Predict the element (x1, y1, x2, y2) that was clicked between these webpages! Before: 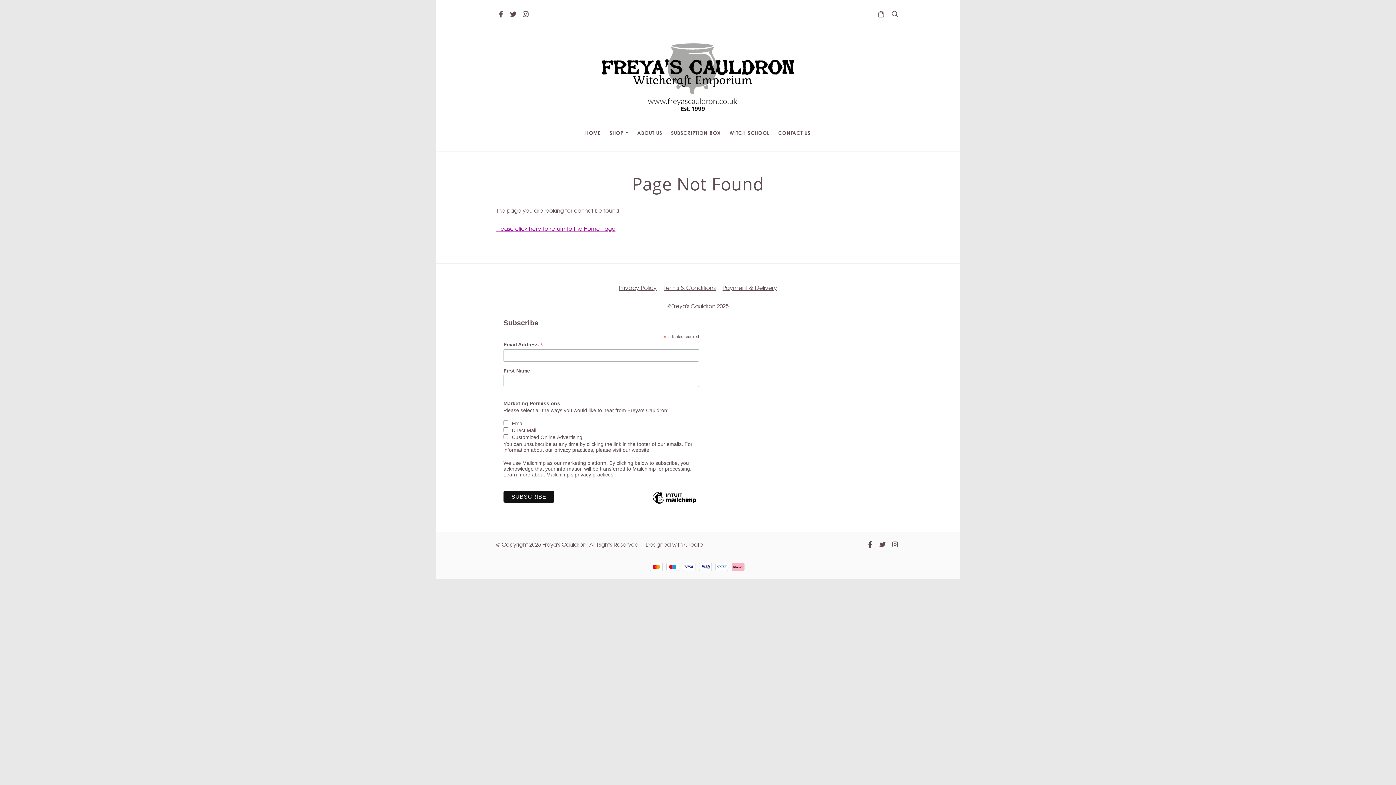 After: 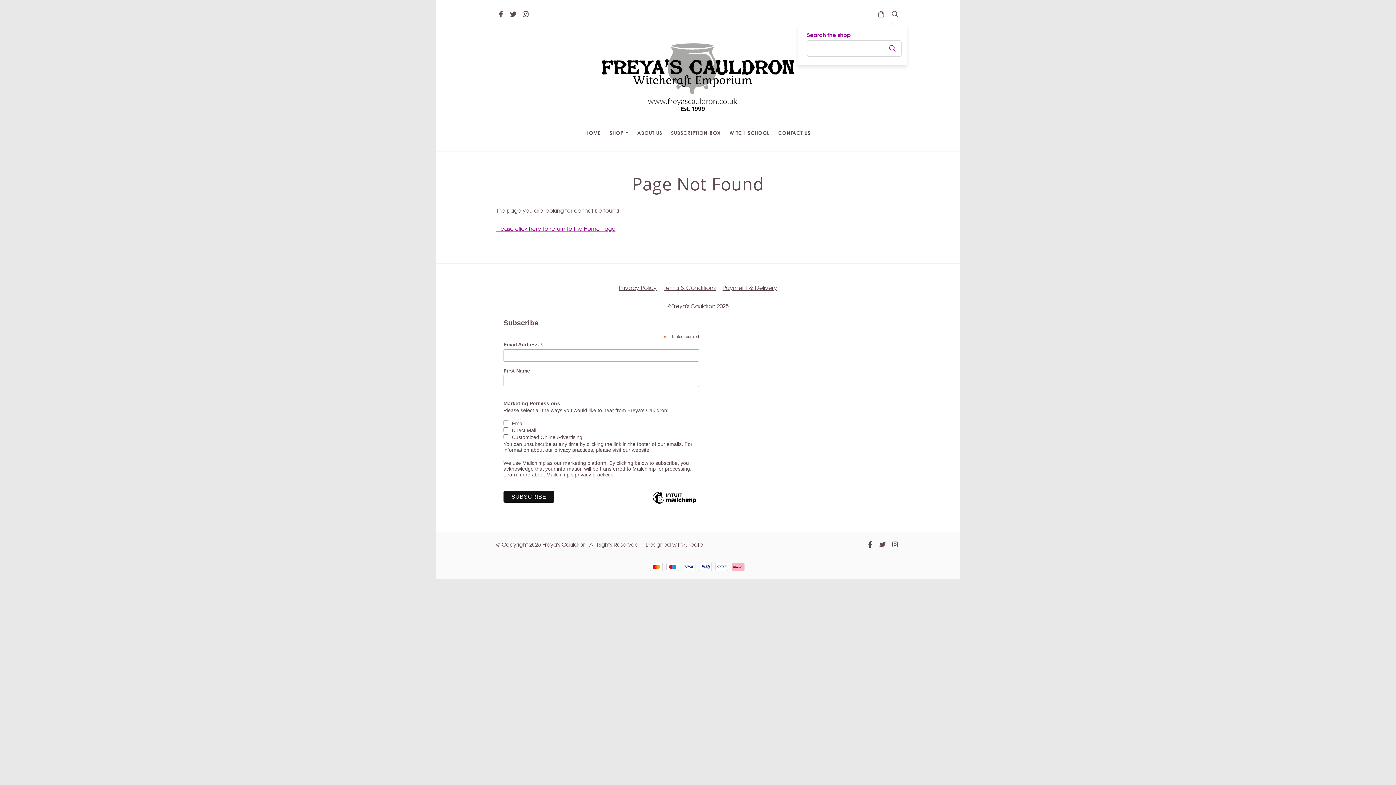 Action: bbox: (890, 10, 900, 17)